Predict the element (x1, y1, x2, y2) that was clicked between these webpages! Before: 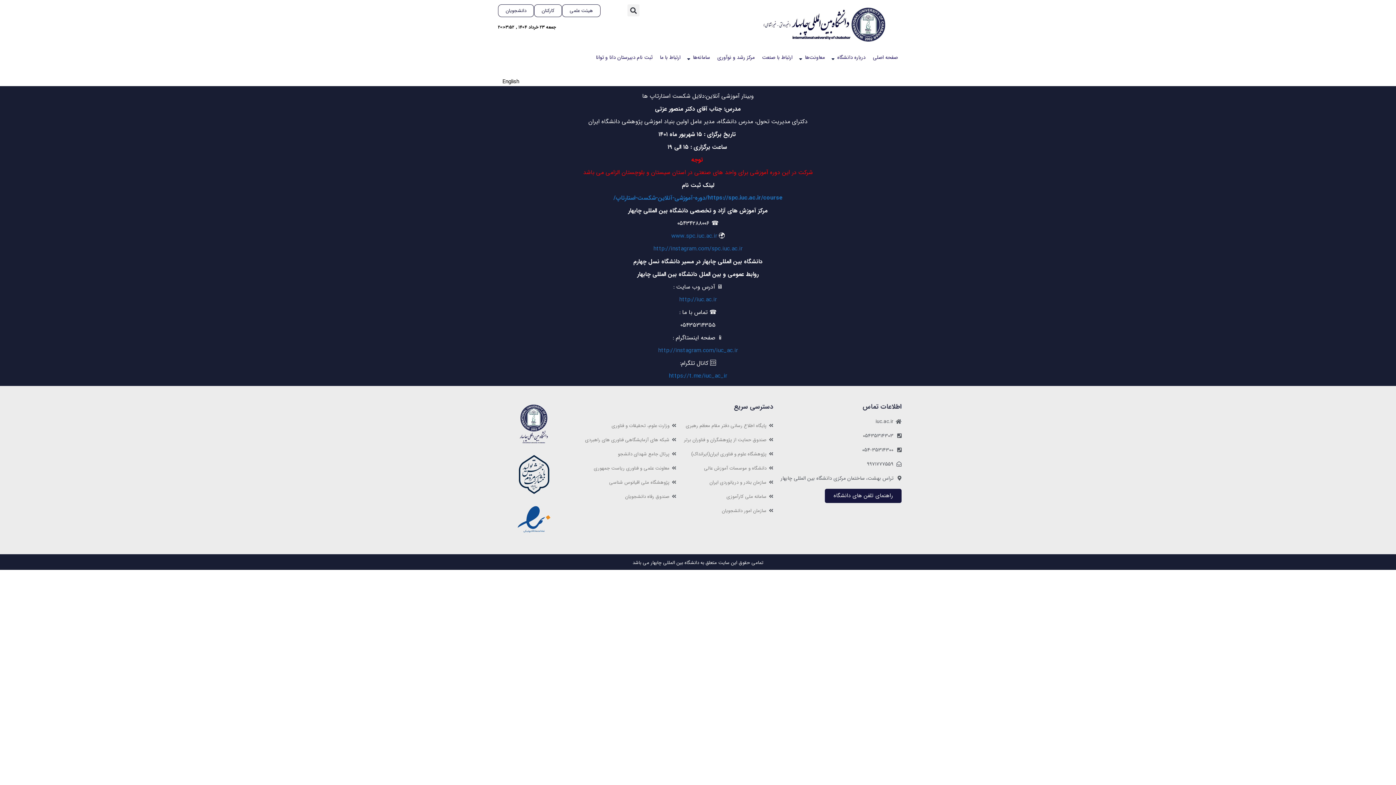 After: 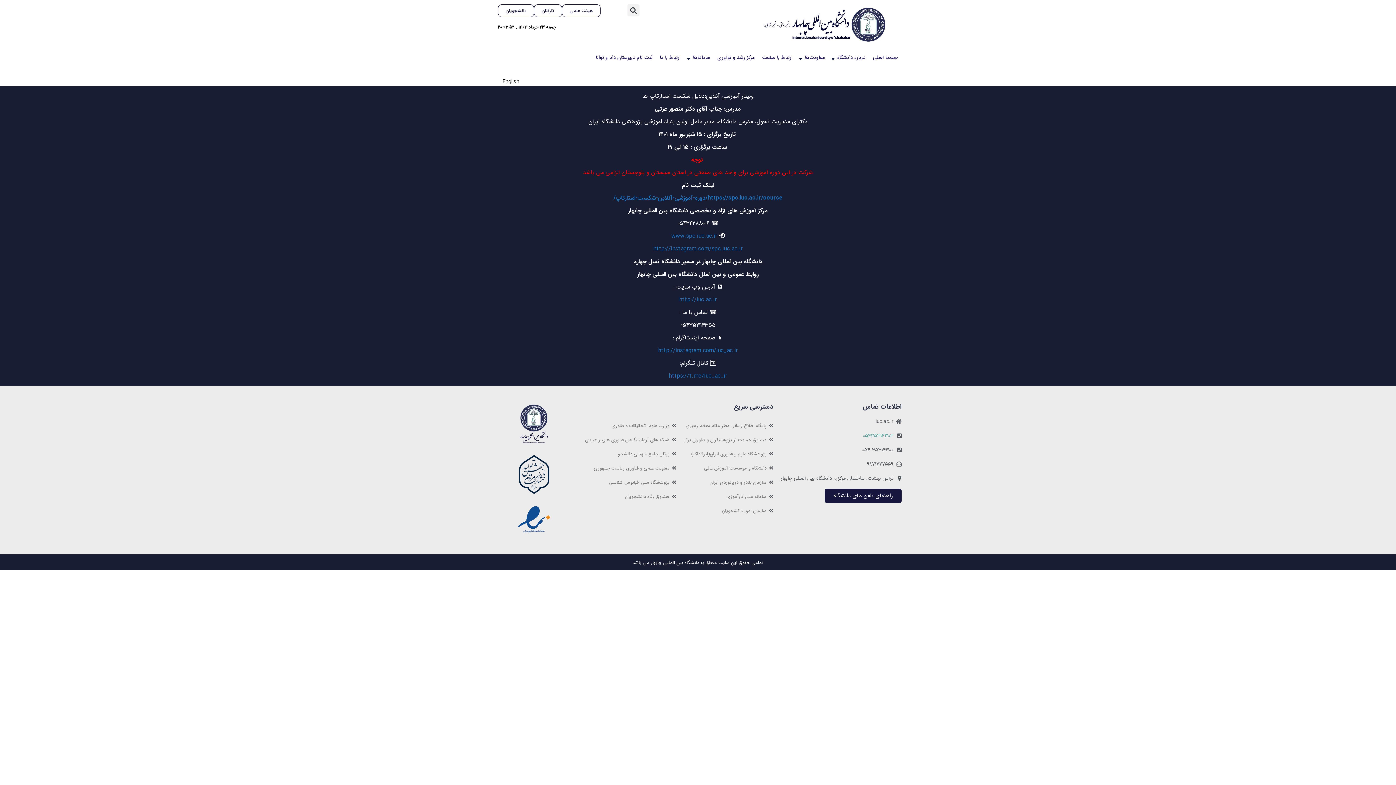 Action: bbox: (780, 432, 901, 439) label: 05435314303